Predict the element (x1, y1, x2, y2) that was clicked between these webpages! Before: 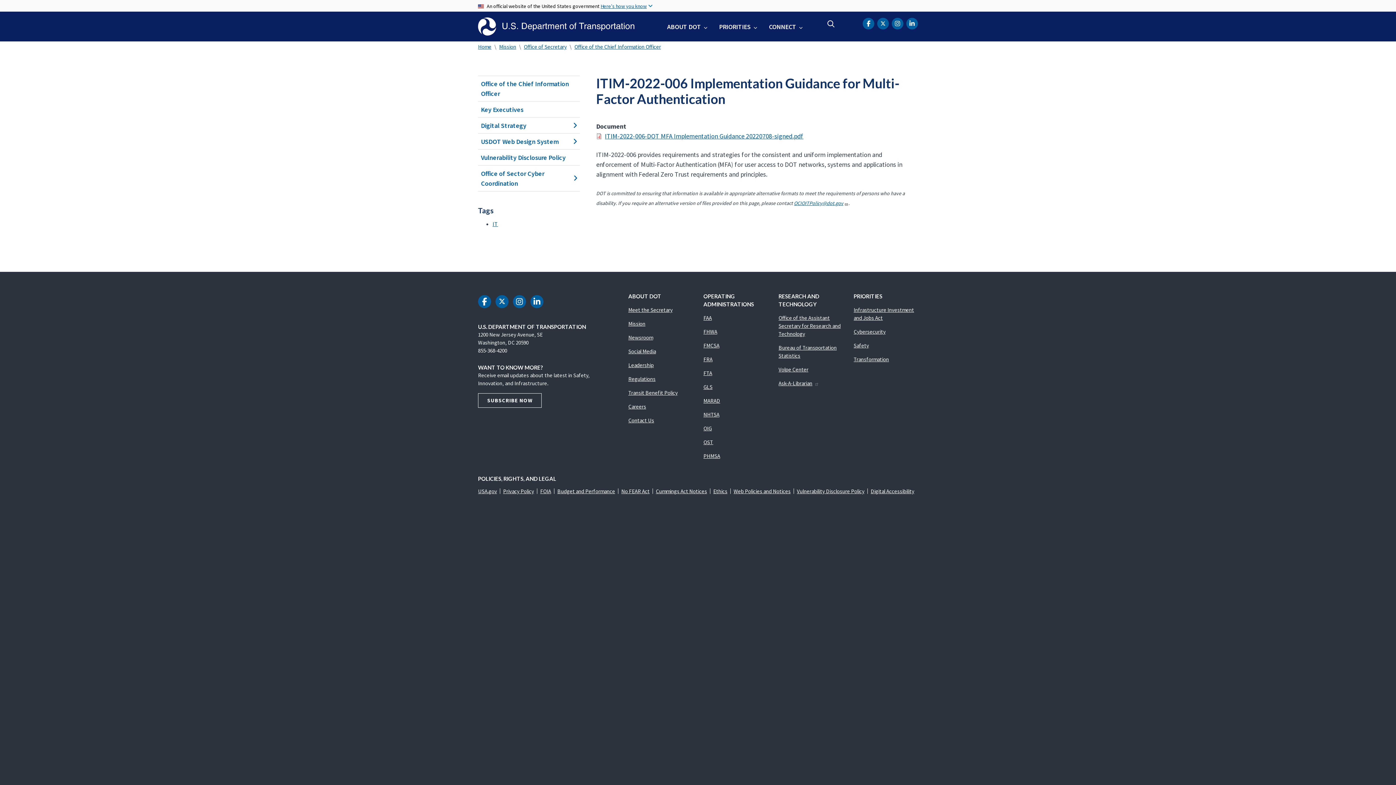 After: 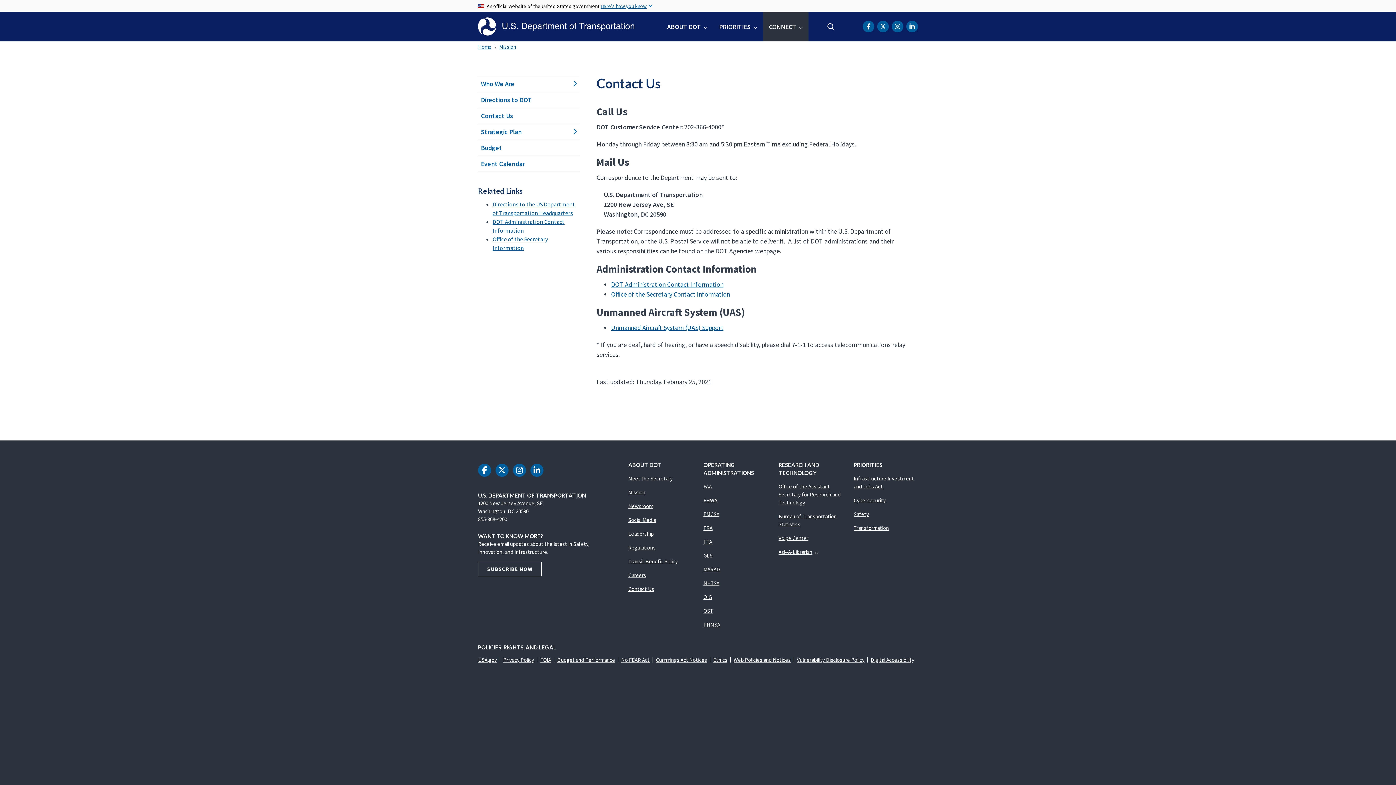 Action: bbox: (763, 11, 808, 41) label: CONNECT